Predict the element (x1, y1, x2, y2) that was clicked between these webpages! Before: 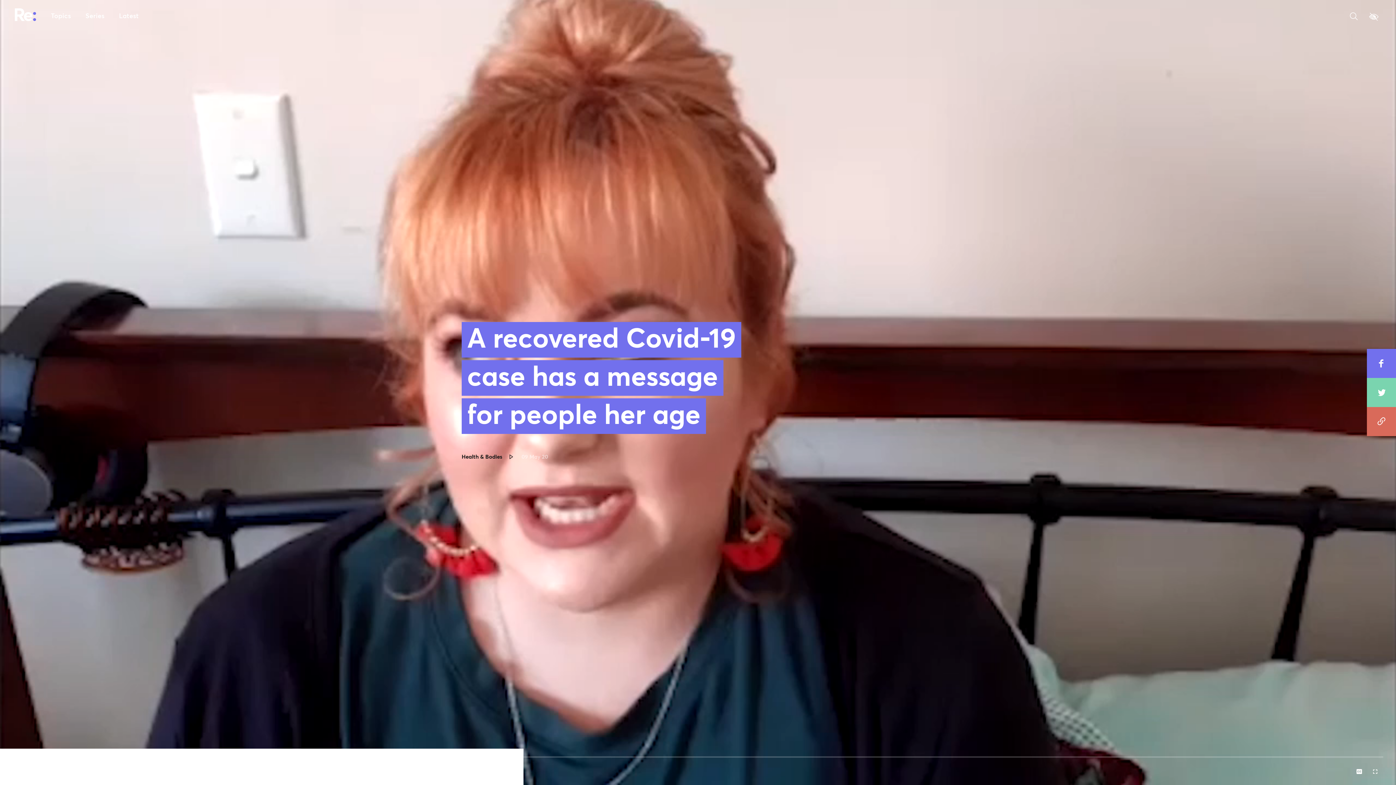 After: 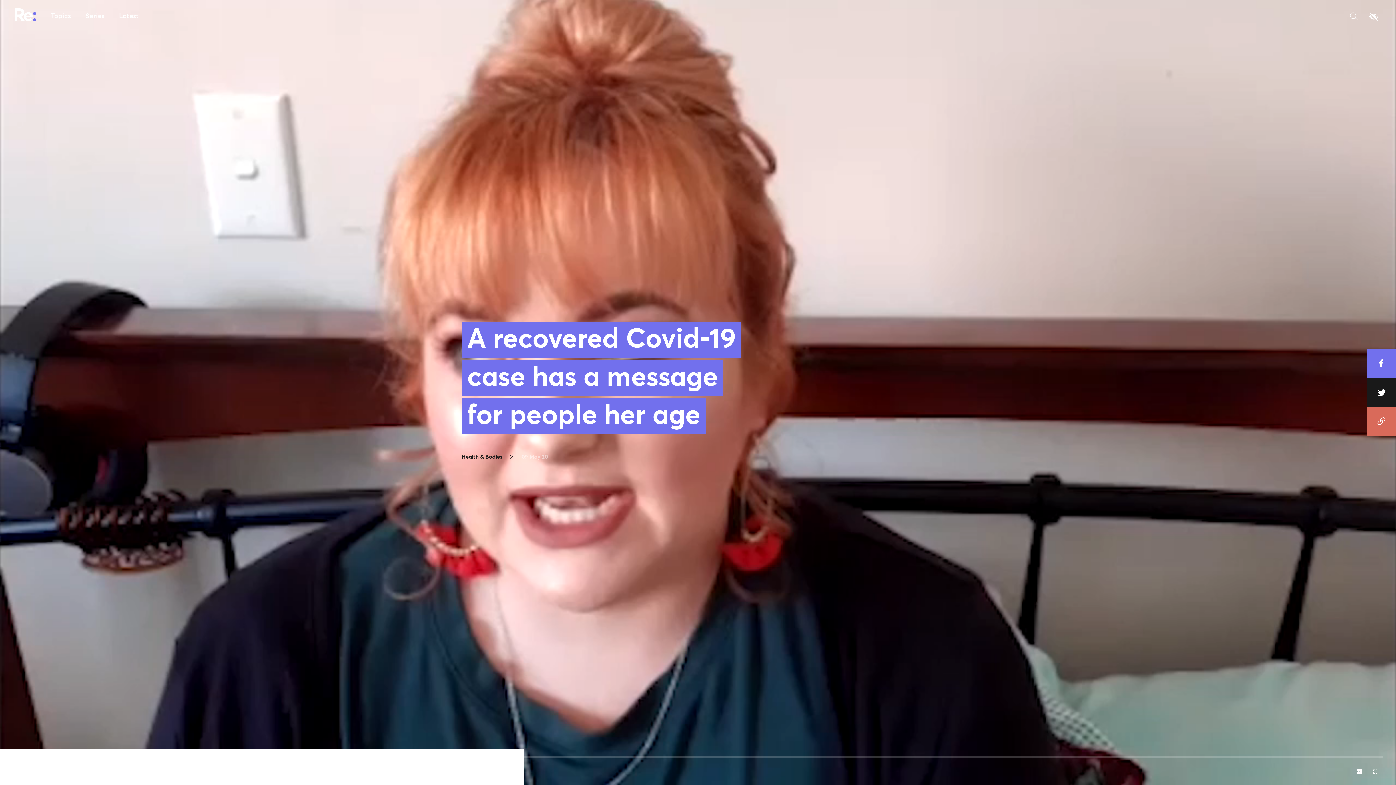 Action: bbox: (1367, 378, 1396, 407)